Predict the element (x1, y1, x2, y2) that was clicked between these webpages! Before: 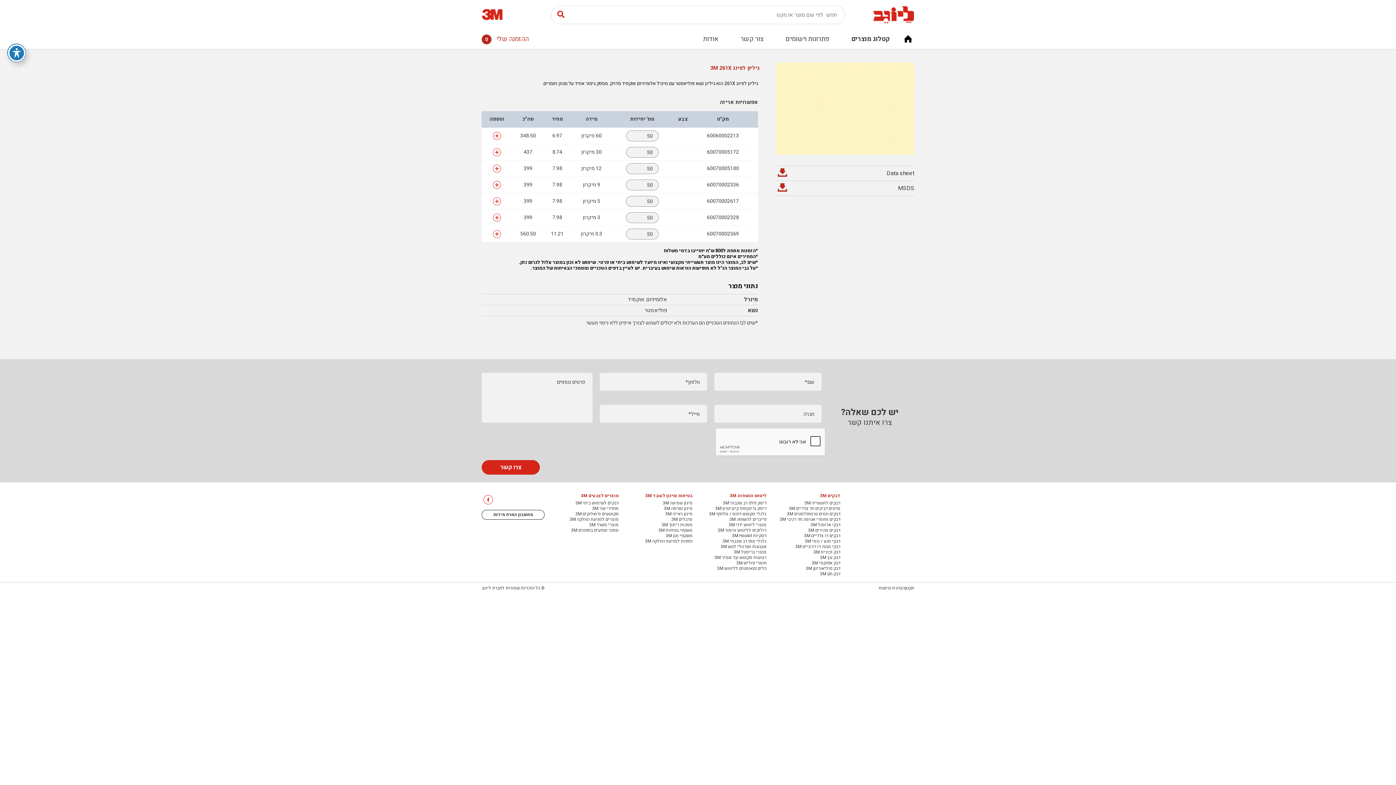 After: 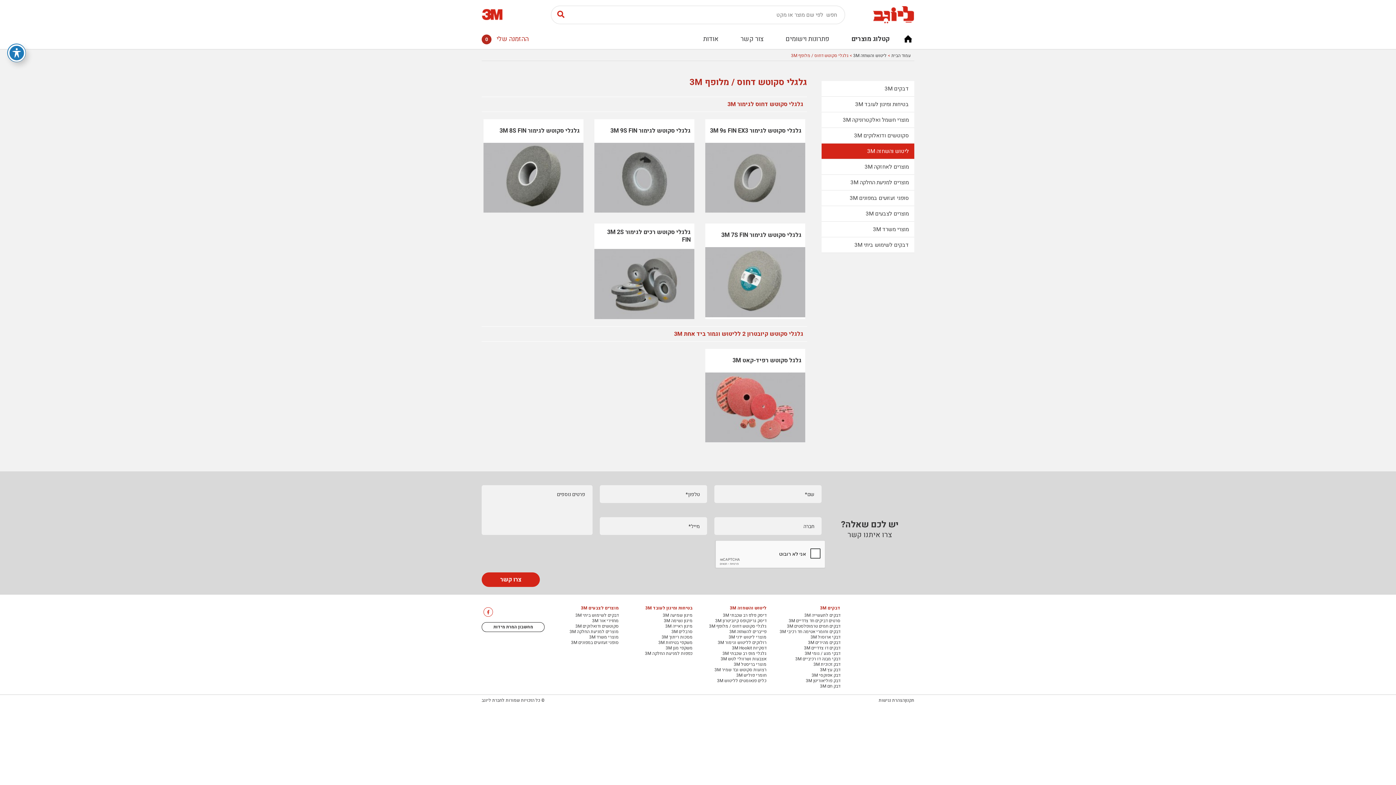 Action: bbox: (709, 511, 766, 517) label: גלגלי סקוטש דחוס / מלופף 3M